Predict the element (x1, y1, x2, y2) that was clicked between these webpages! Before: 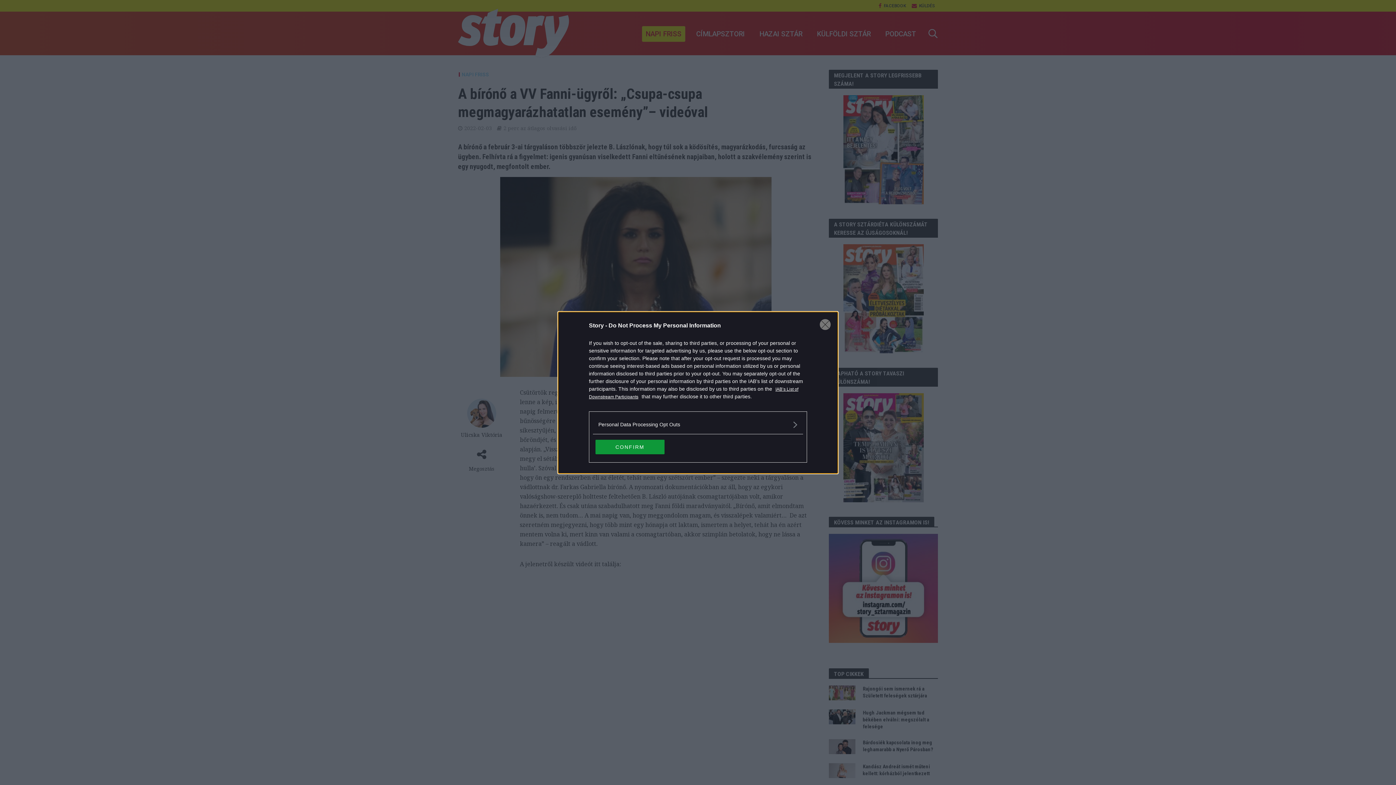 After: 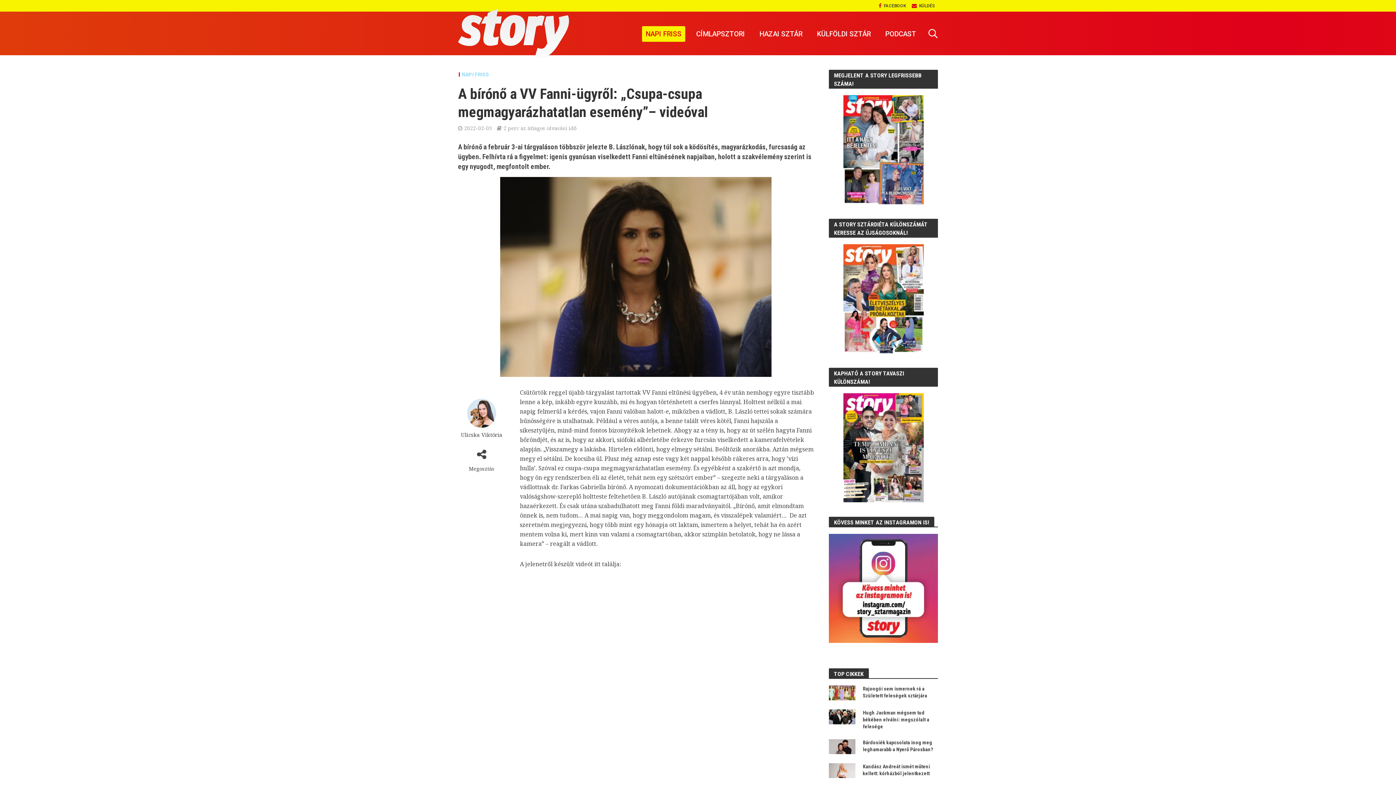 Action: label: CONFIRM bbox: (595, 439, 664, 454)